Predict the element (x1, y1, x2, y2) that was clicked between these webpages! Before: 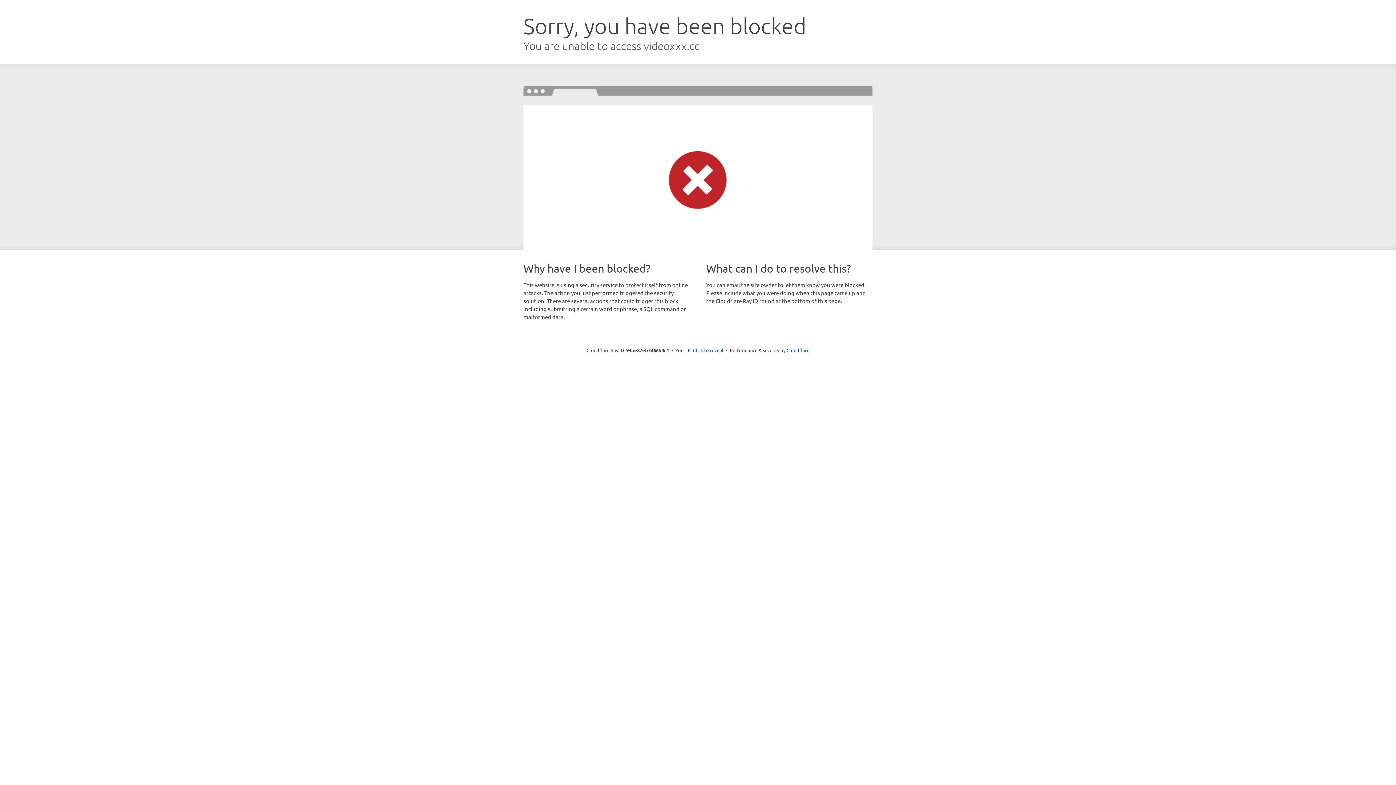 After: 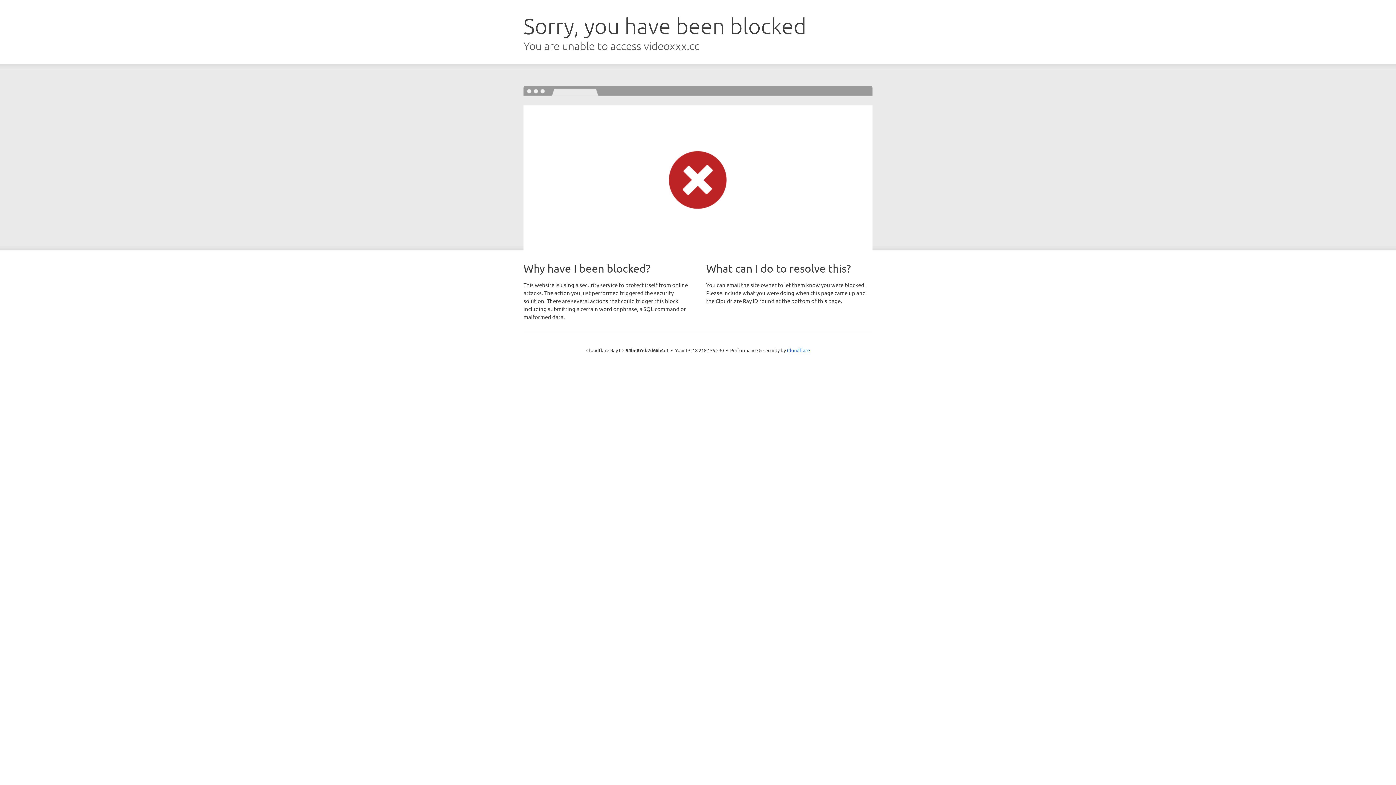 Action: label: Click to reveal bbox: (693, 346, 723, 353)